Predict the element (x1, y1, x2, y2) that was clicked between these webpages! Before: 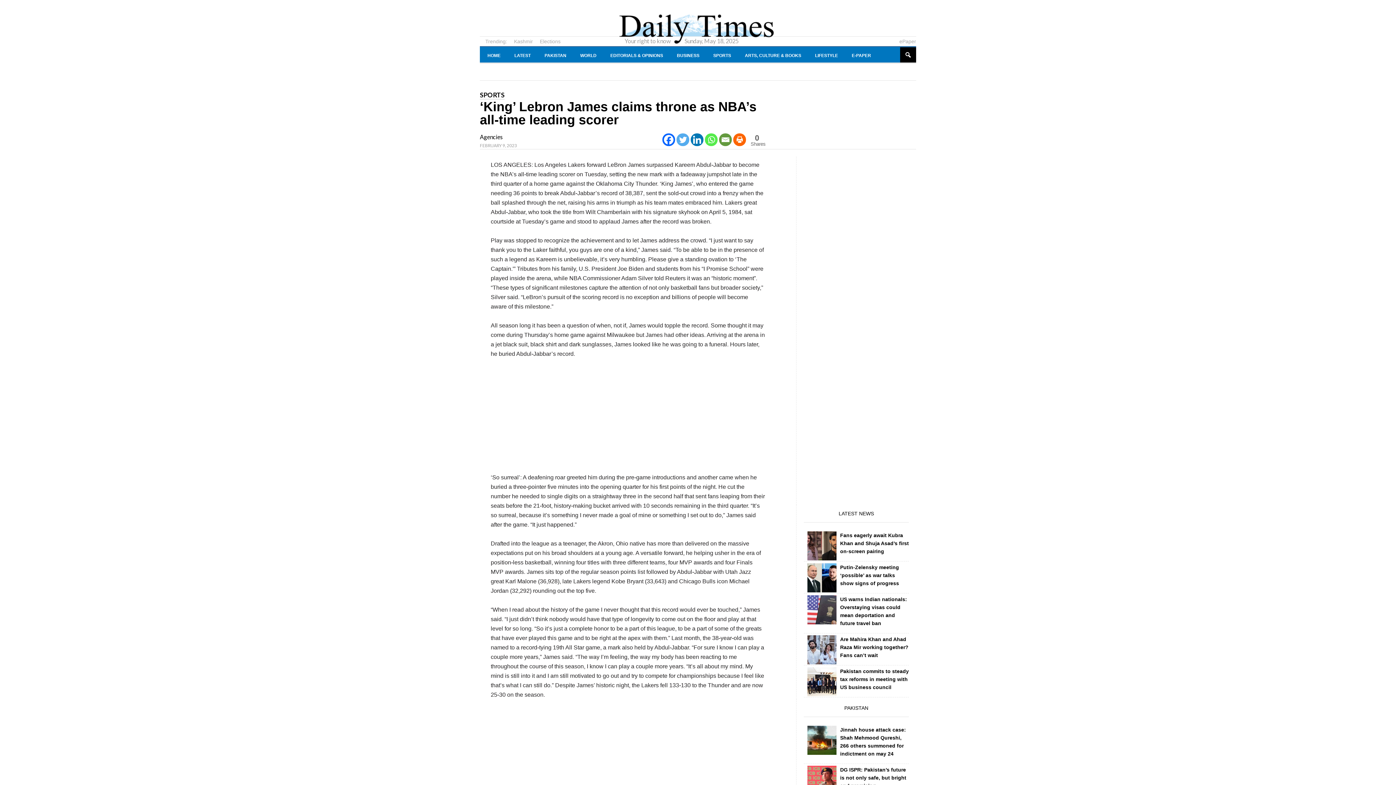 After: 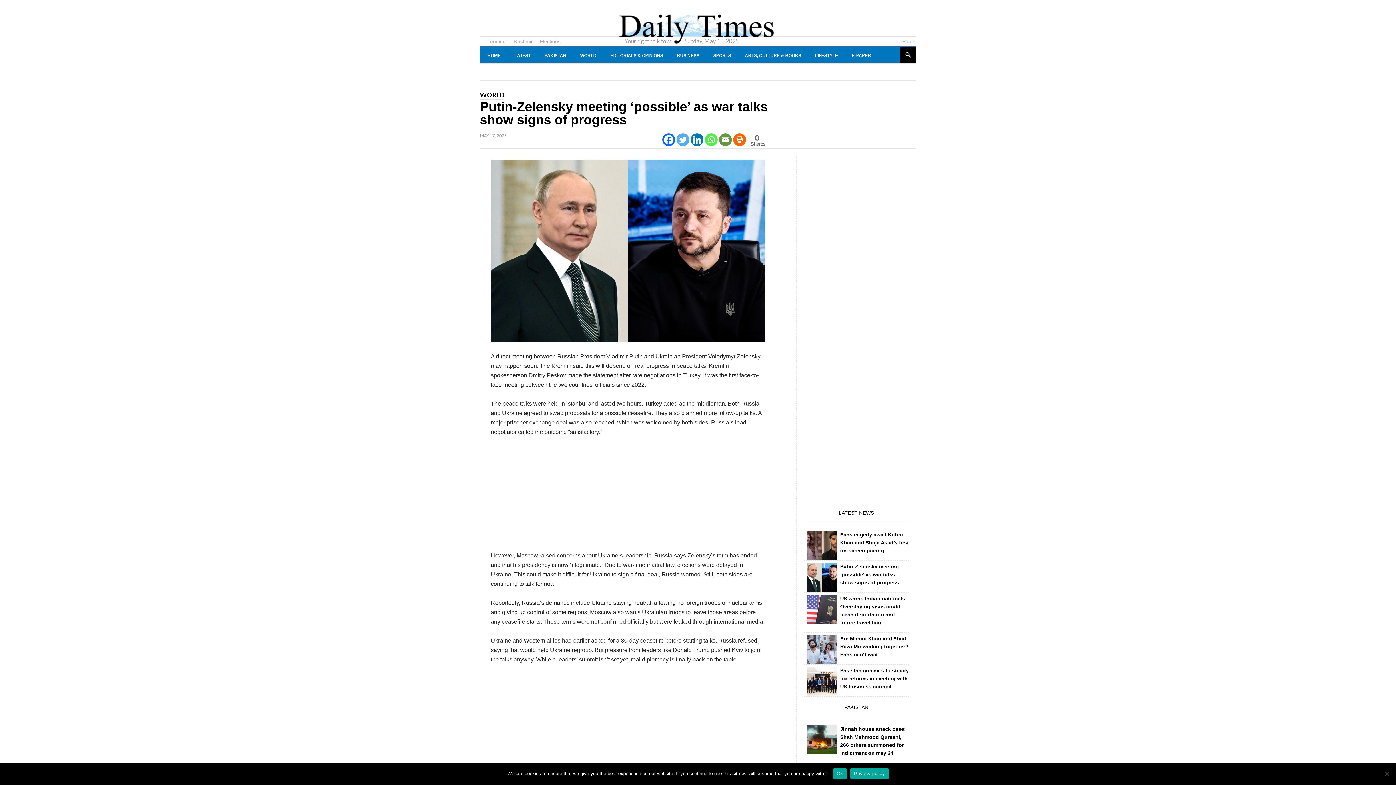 Action: bbox: (807, 563, 836, 592)